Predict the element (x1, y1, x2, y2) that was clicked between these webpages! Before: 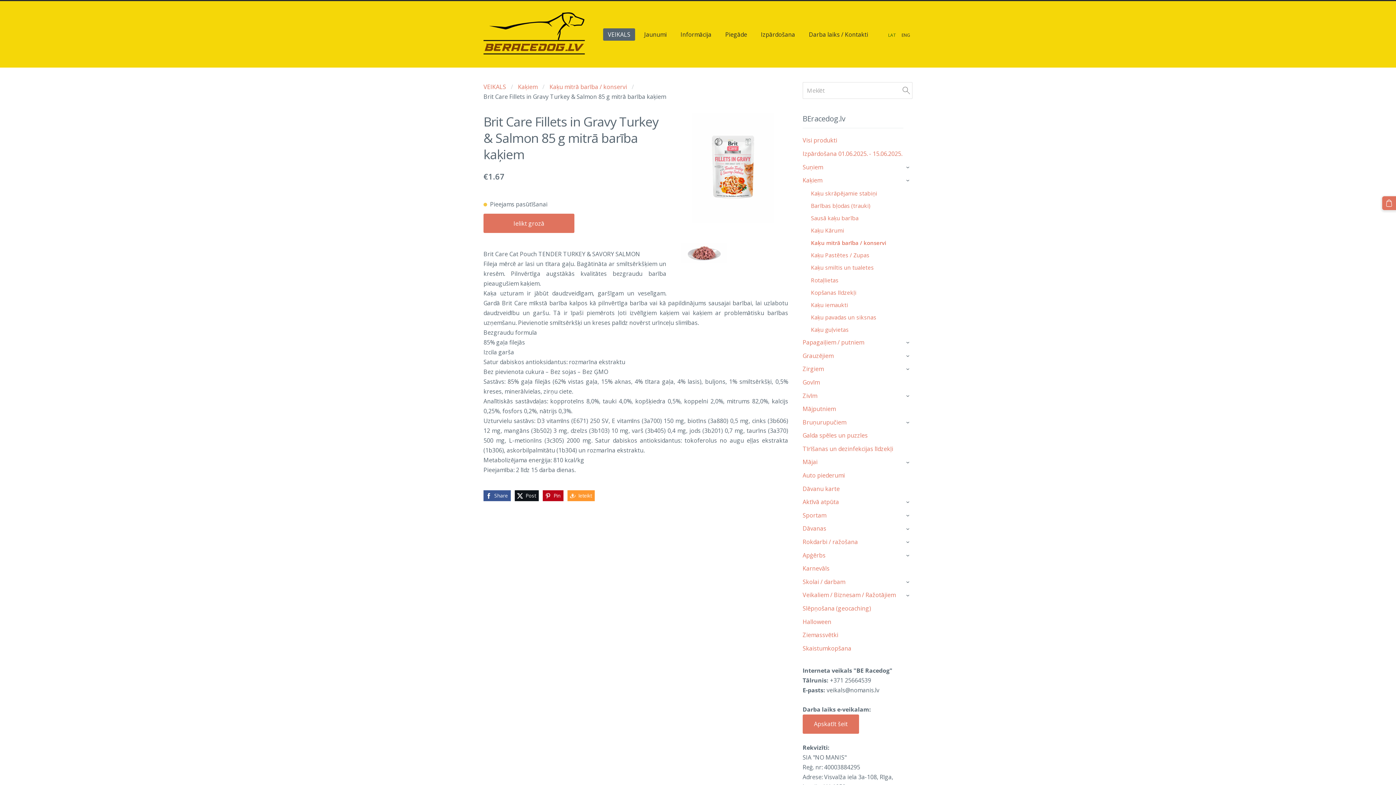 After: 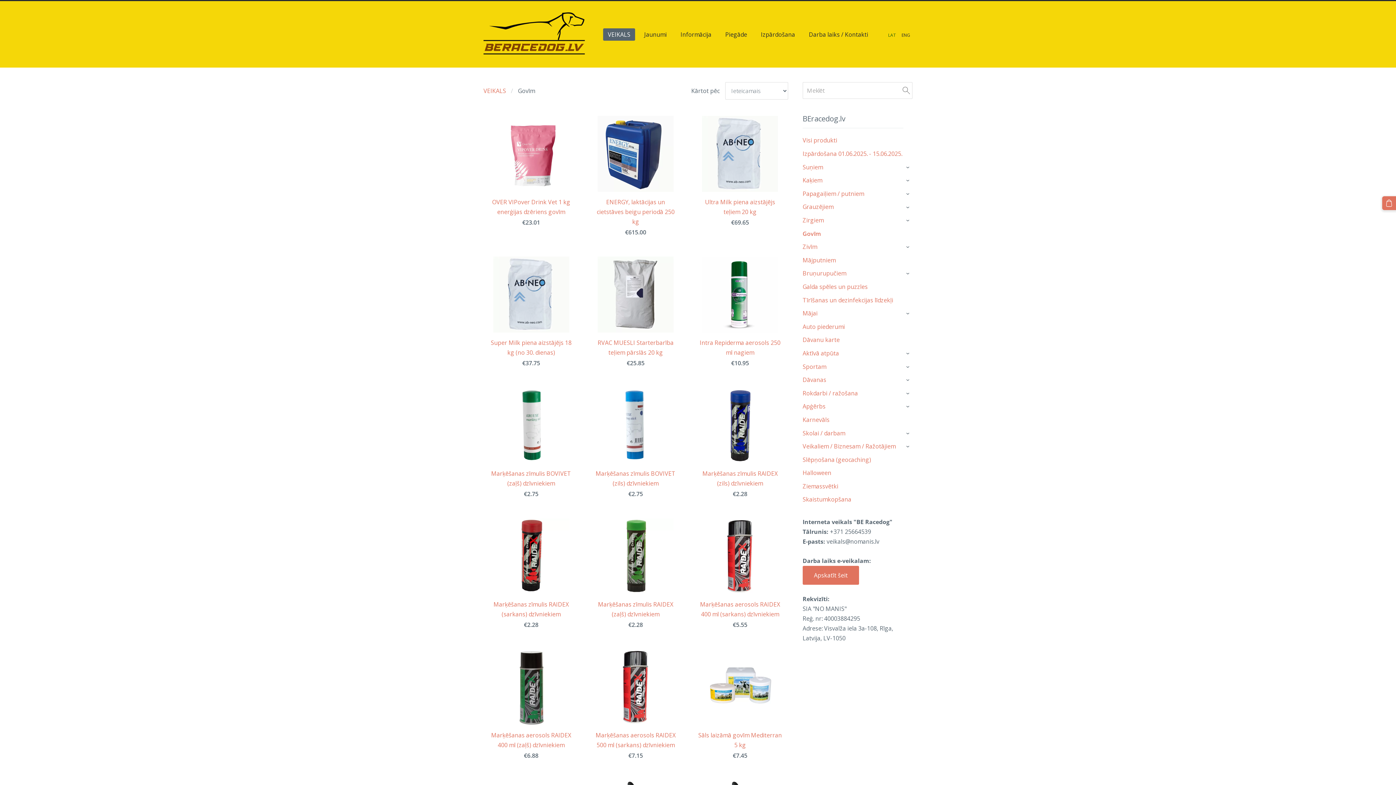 Action: label: Govīm bbox: (802, 377, 819, 387)